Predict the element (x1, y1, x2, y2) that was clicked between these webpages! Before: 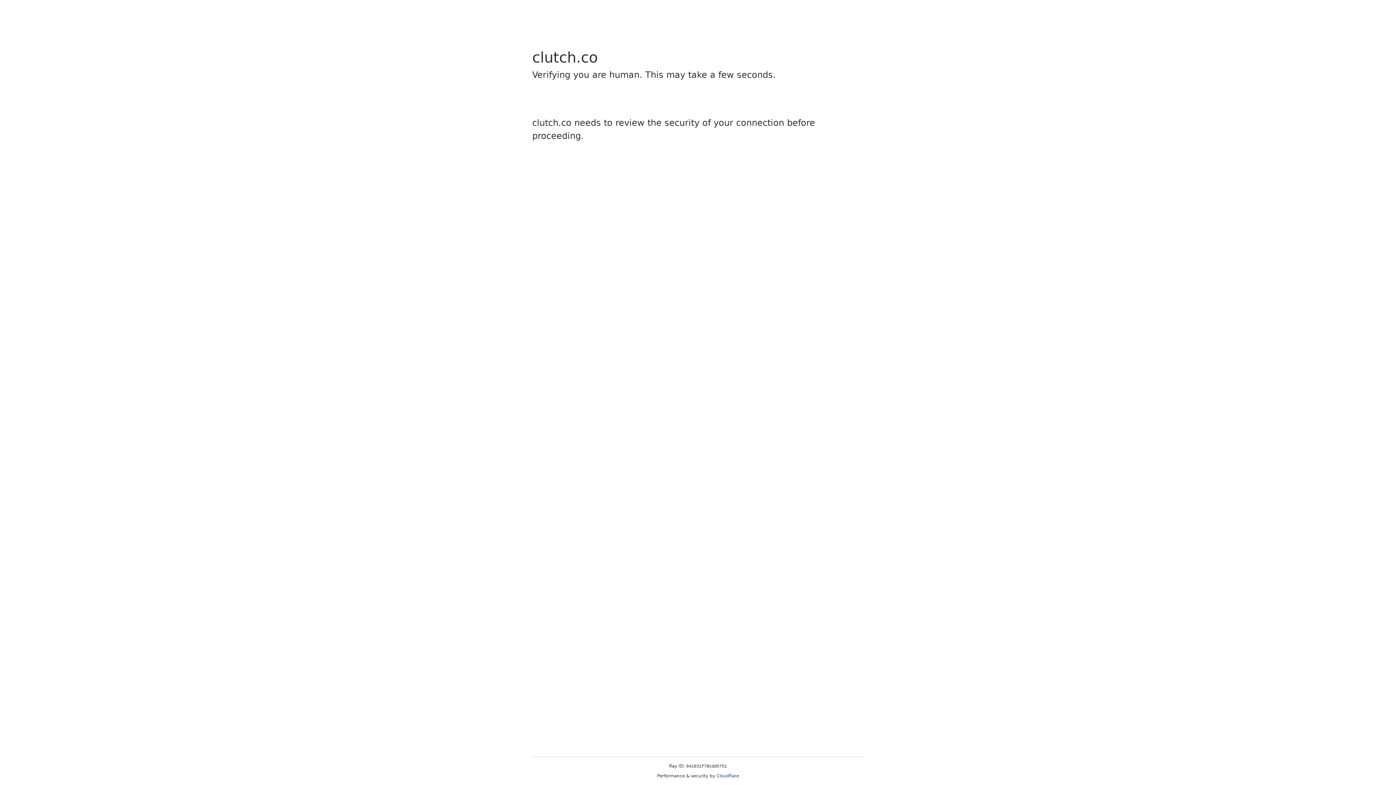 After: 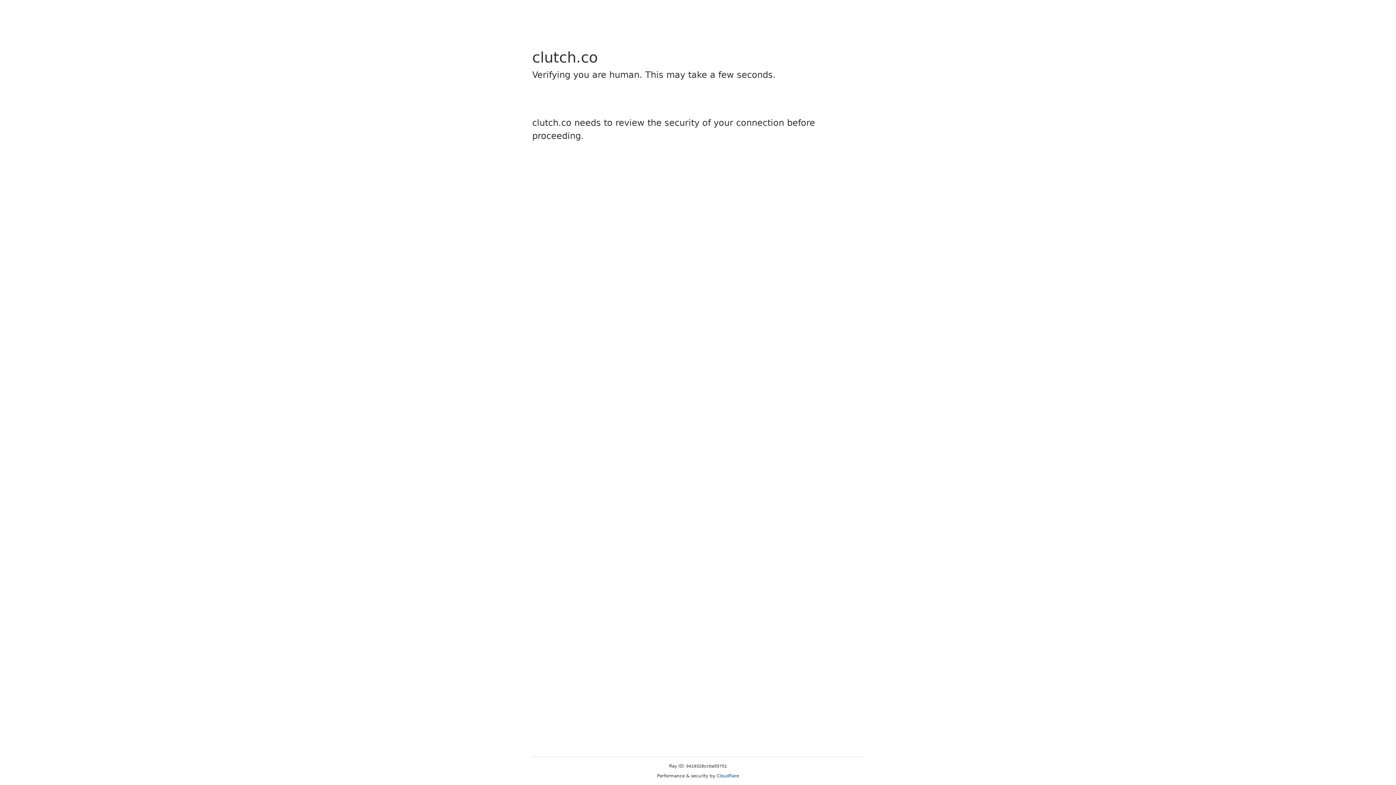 Action: bbox: (716, 773, 739, 778) label: Cloudflare